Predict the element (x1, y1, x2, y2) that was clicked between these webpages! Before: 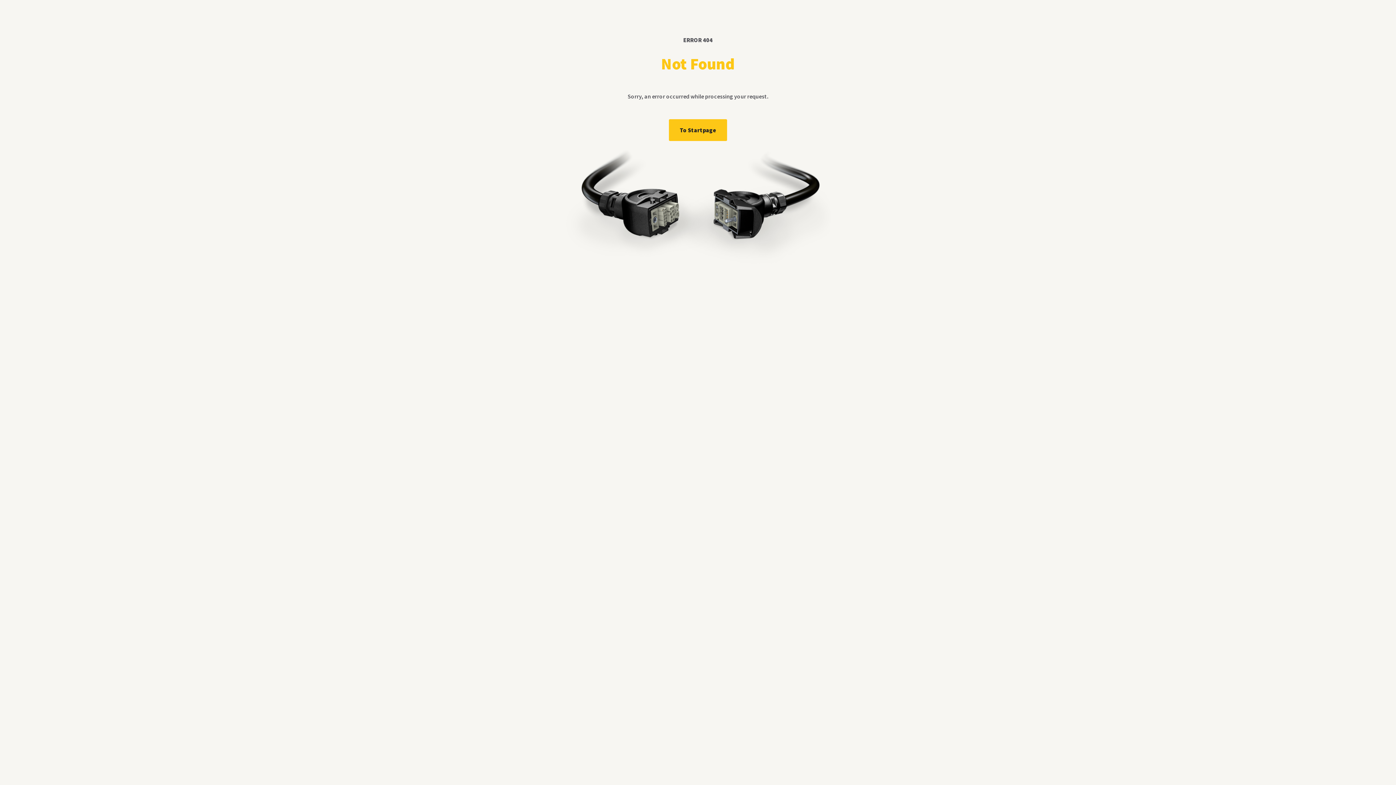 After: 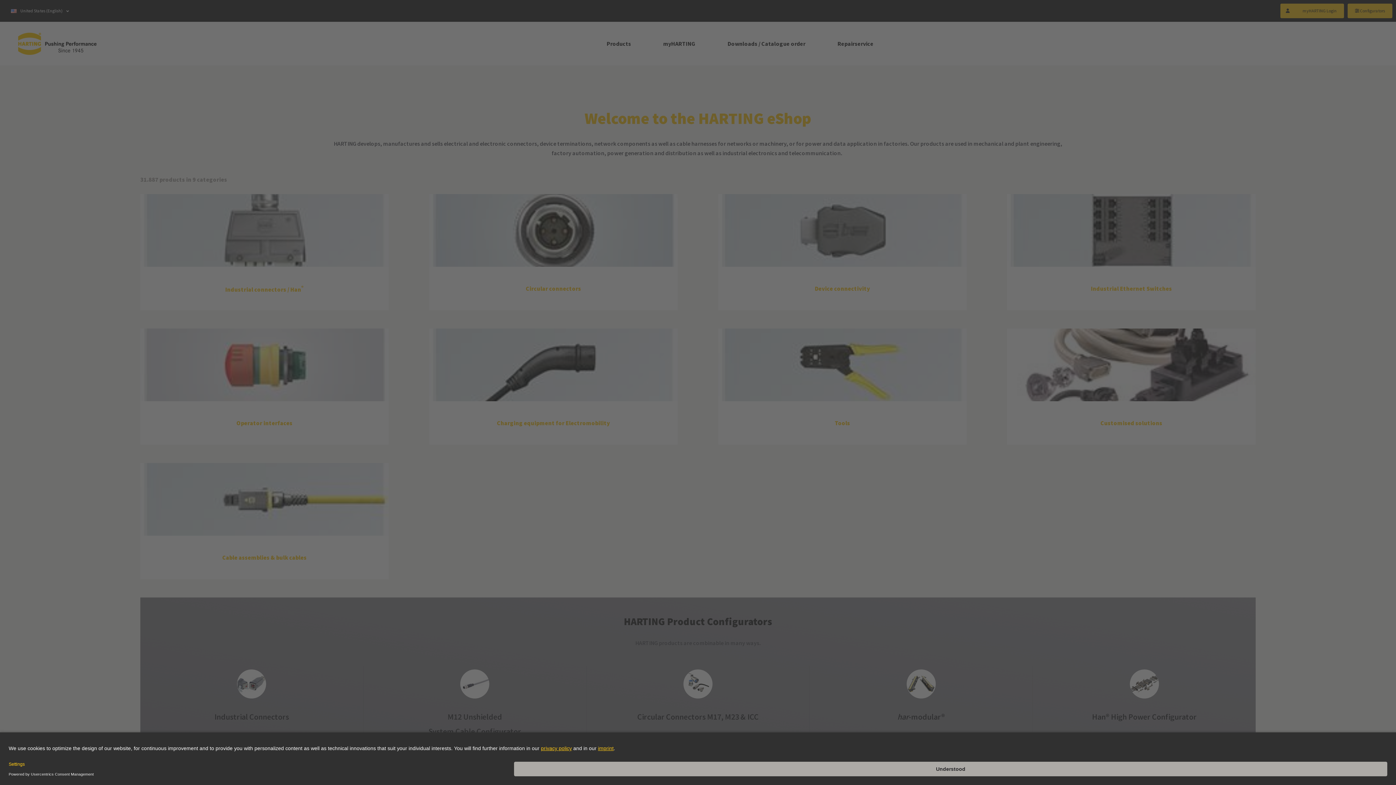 Action: label: To Startpage bbox: (669, 119, 727, 141)